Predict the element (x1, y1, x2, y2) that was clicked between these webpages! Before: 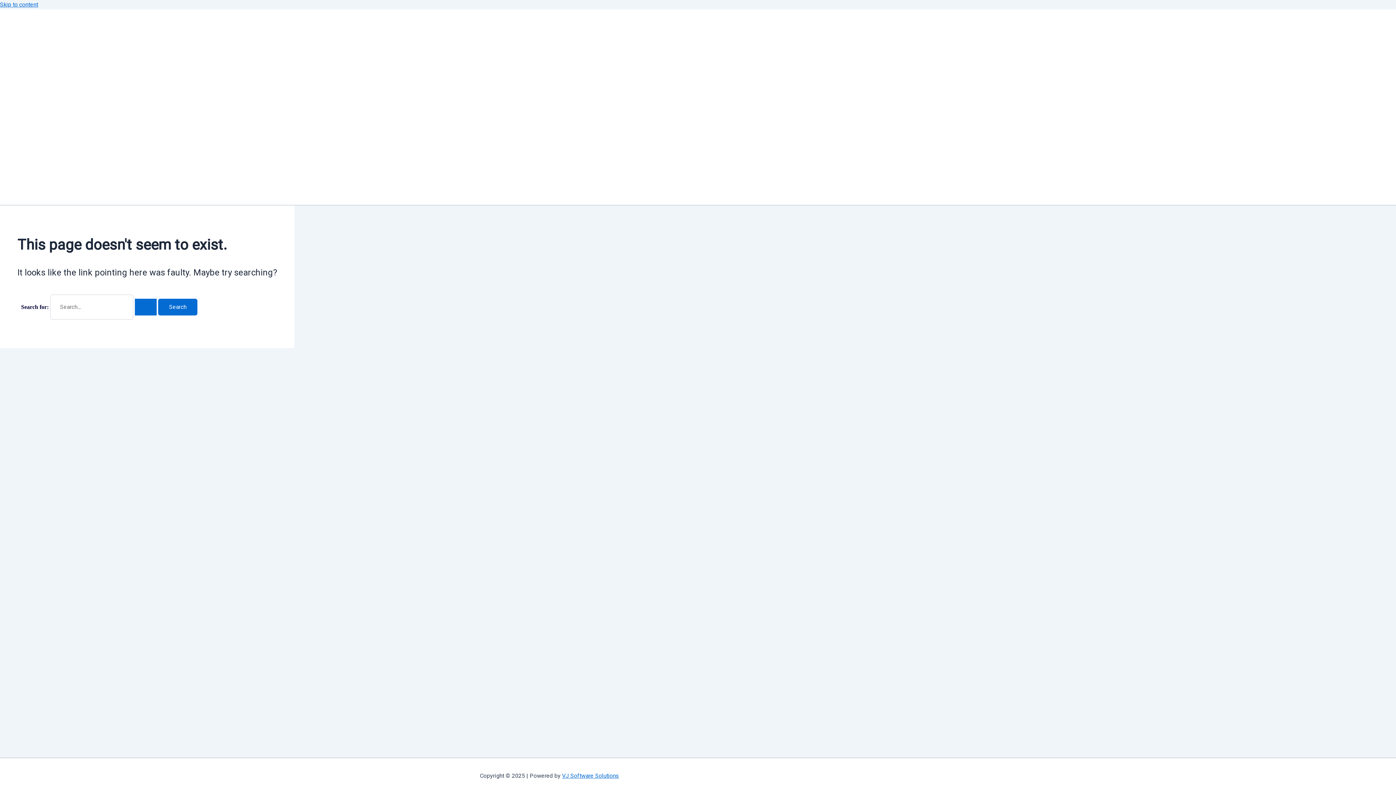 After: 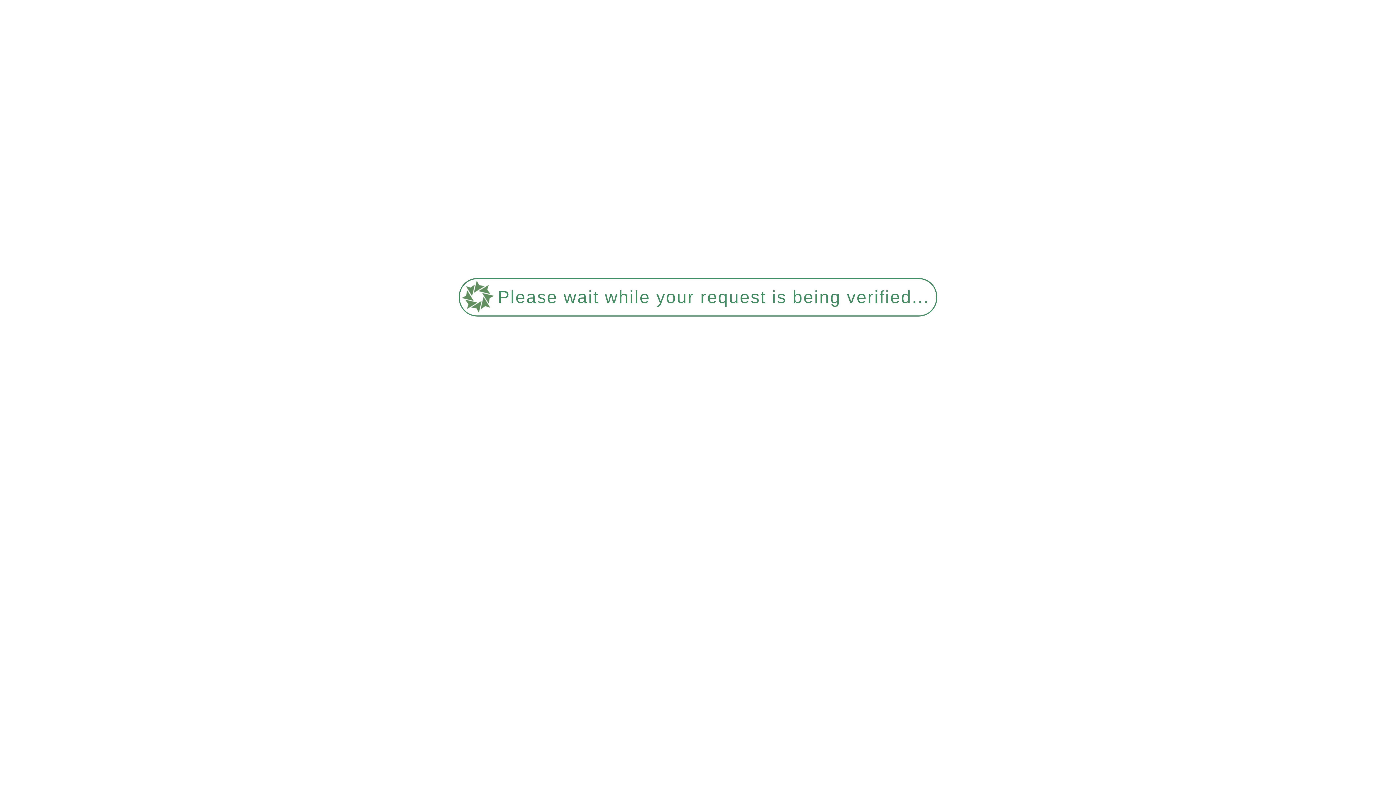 Action: bbox: (14, 141, 45, 170) label: Job Posting